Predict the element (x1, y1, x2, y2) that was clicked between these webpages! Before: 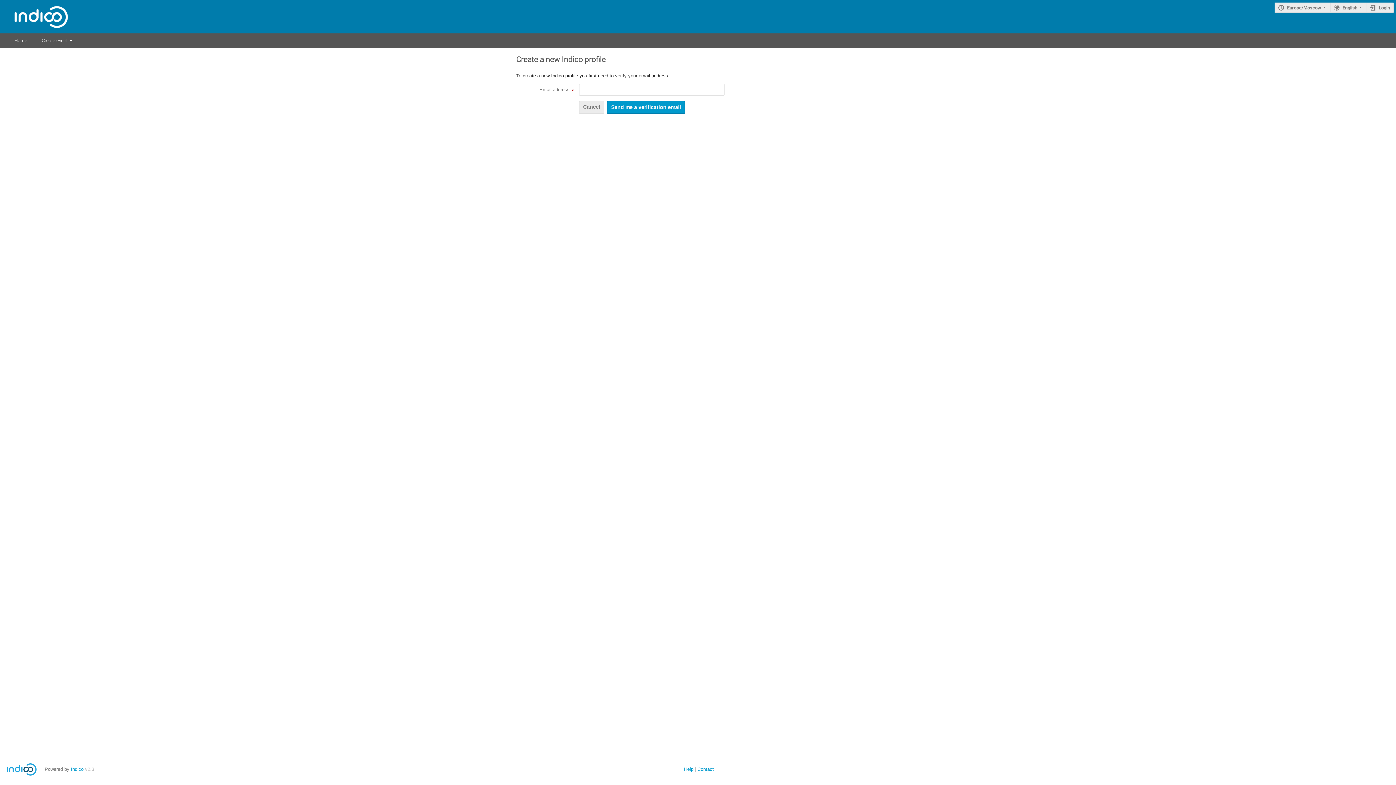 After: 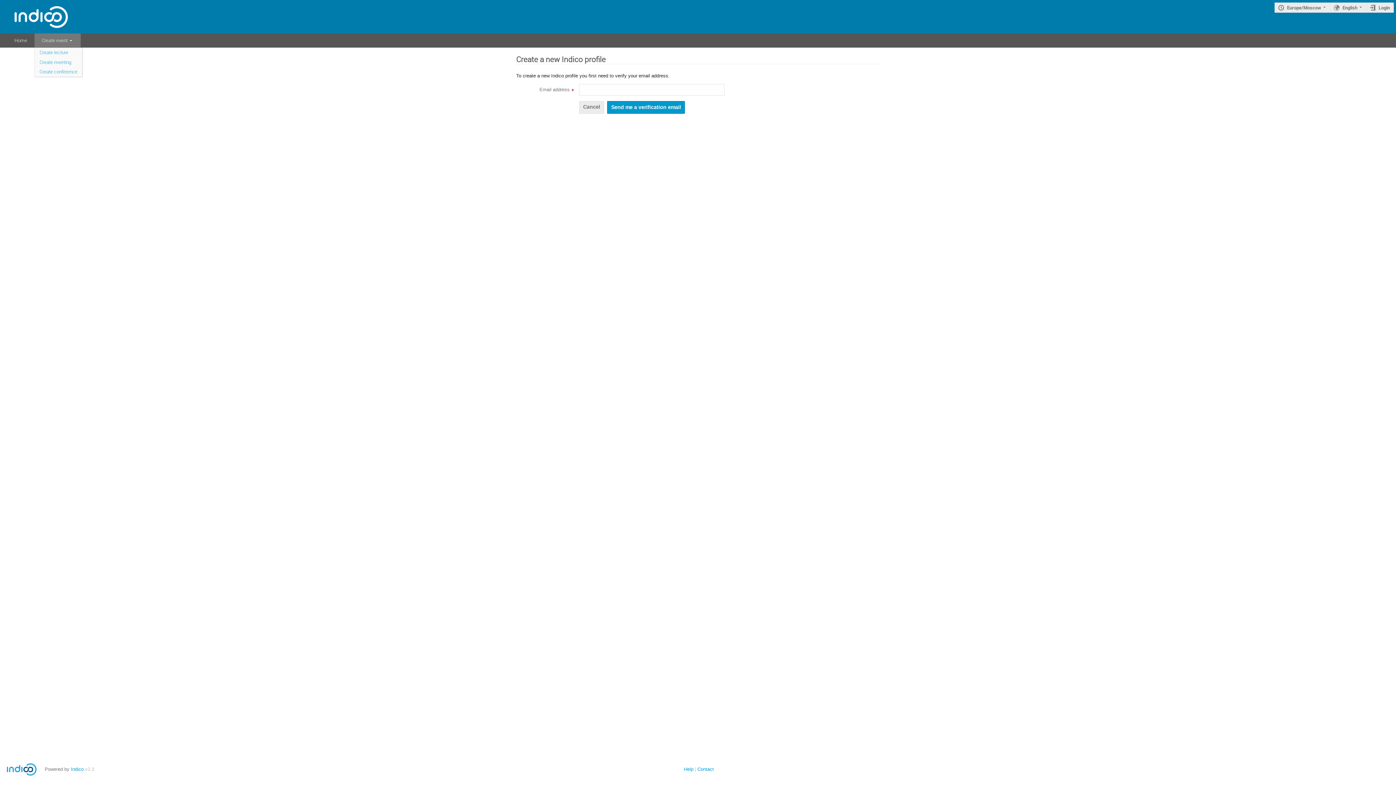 Action: bbox: (34, 33, 80, 47) label: Create event